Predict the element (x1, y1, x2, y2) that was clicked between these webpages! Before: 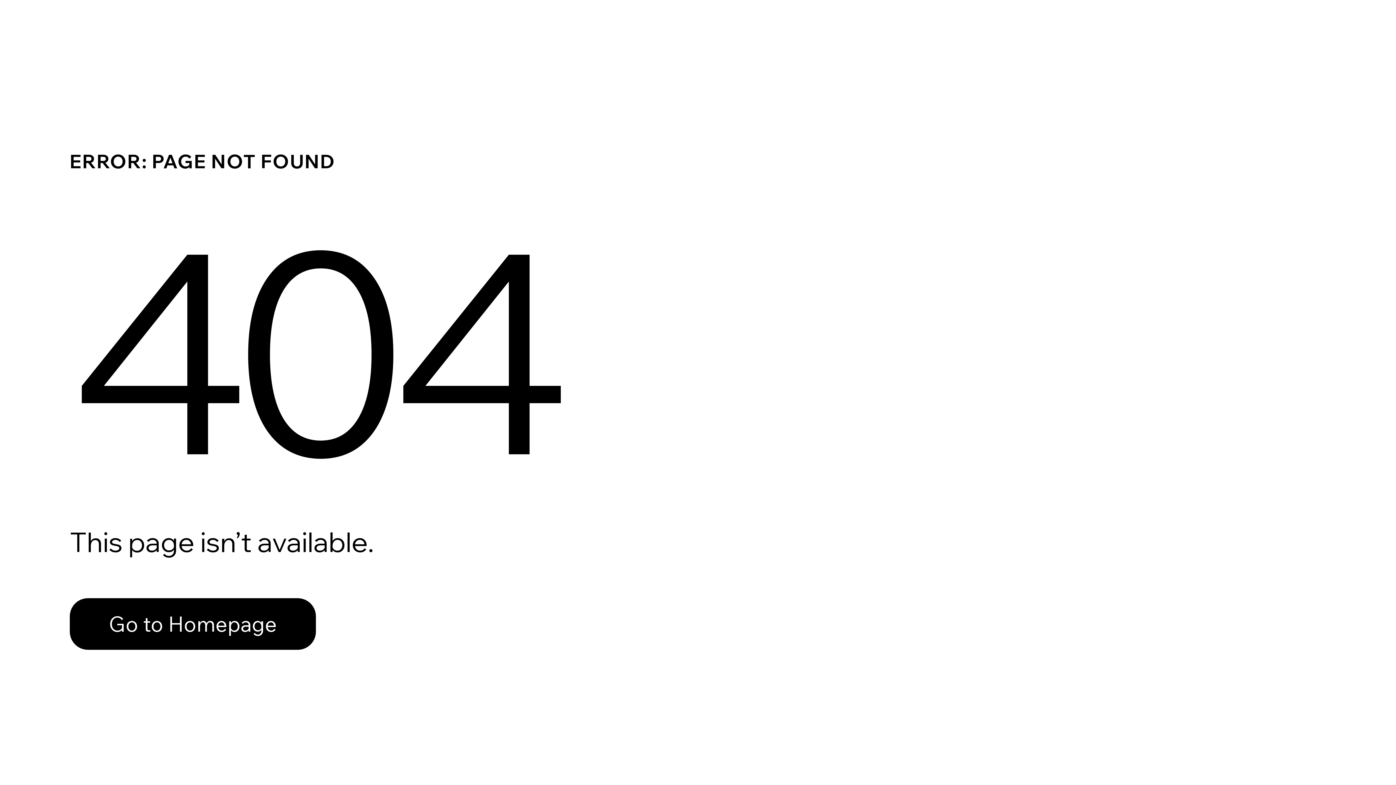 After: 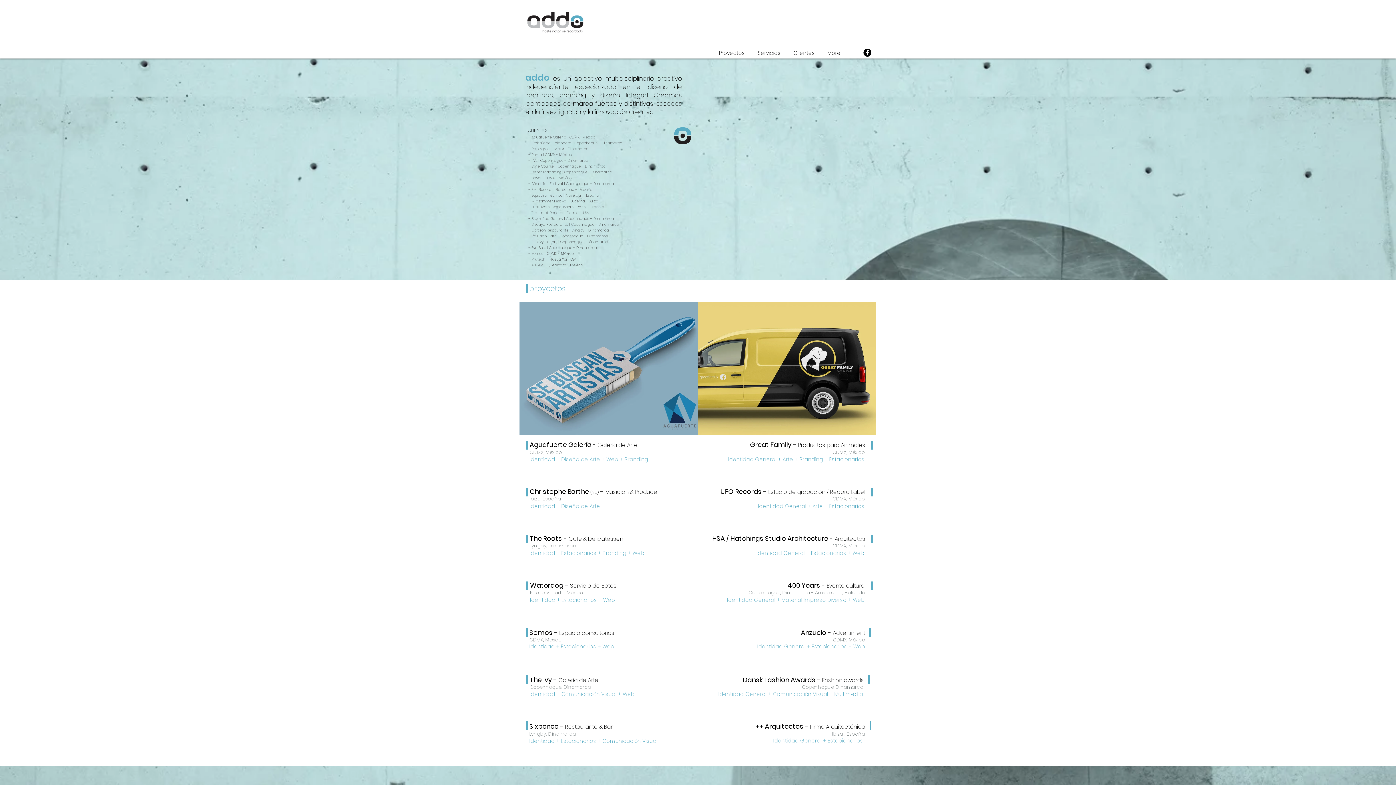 Action: bbox: (69, 582, 768, 659) label: Go to Homepage